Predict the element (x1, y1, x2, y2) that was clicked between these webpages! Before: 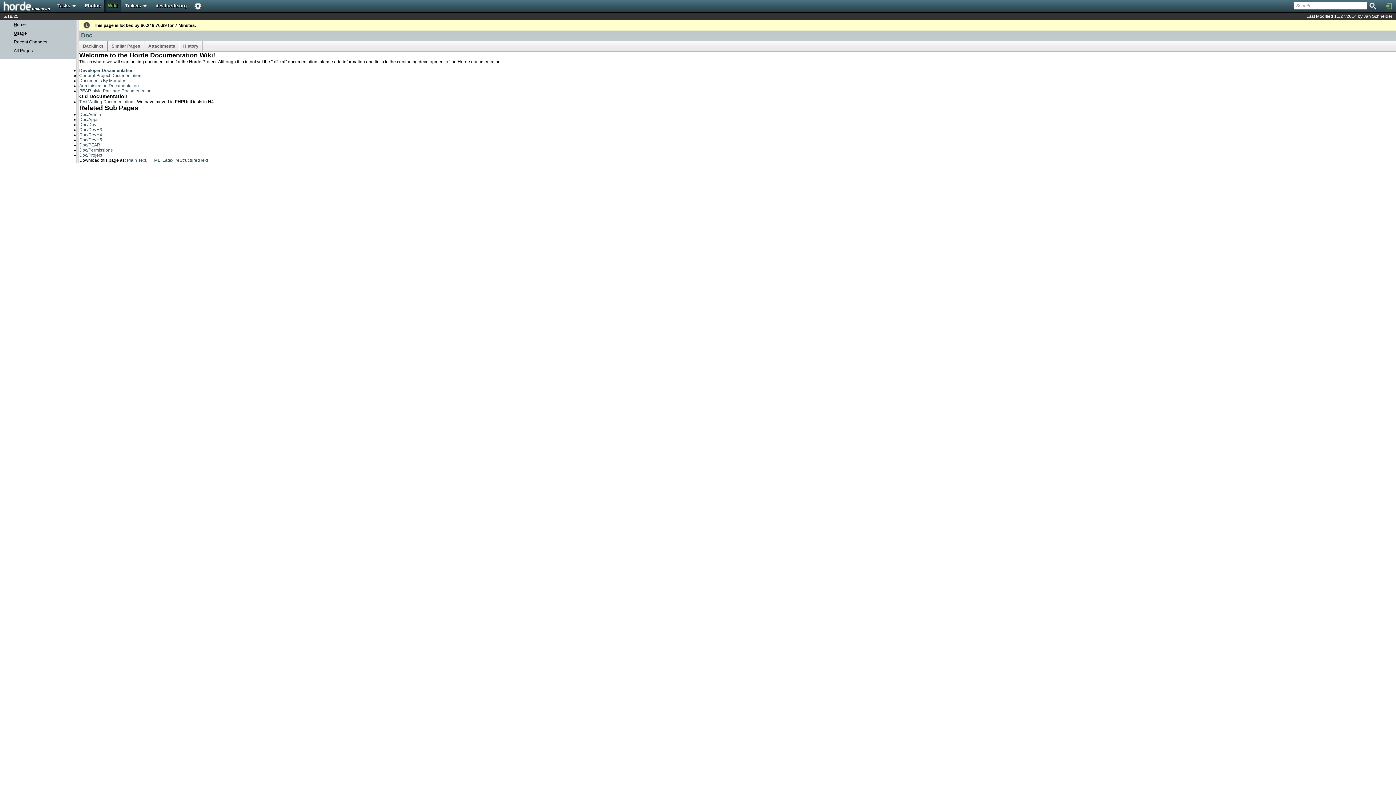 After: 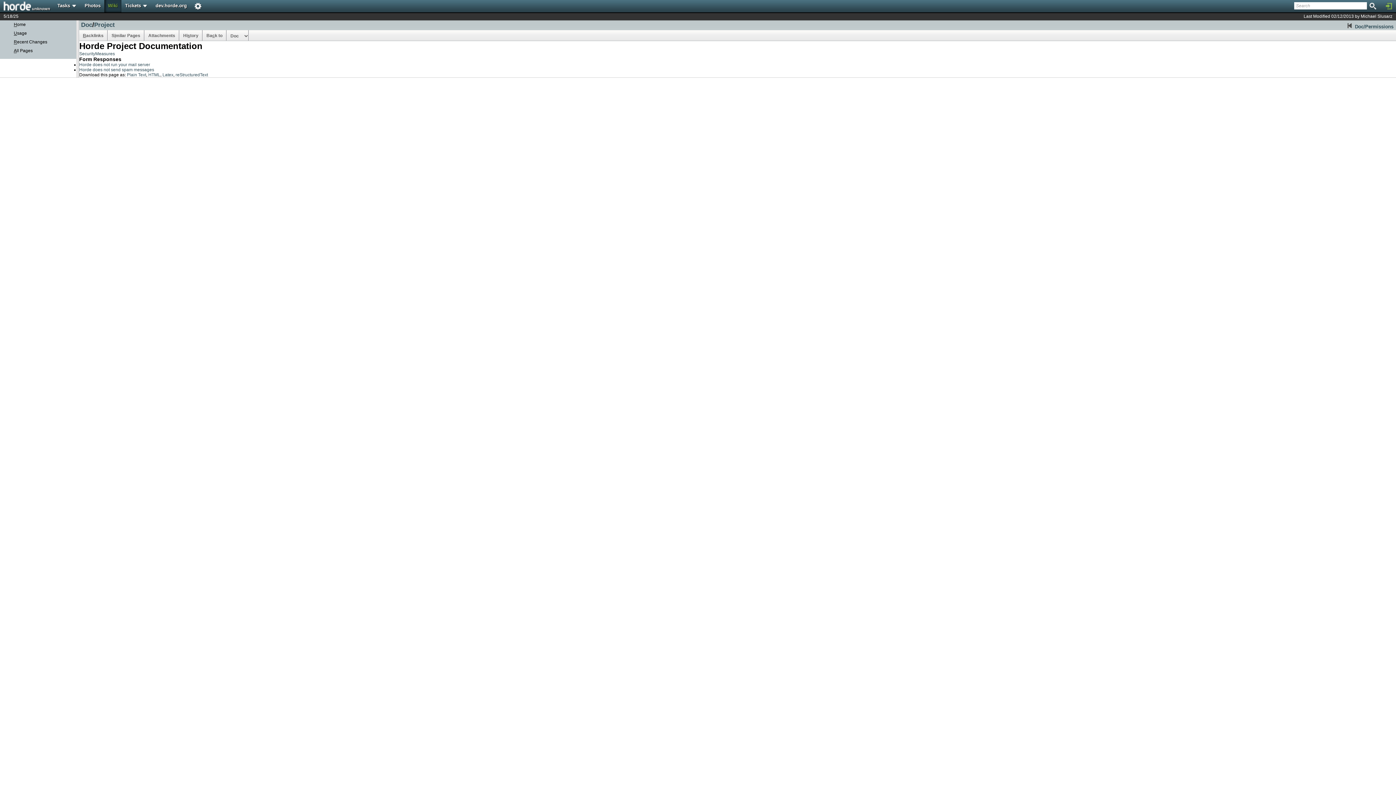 Action: label: General Project Documentation bbox: (79, 73, 141, 78)